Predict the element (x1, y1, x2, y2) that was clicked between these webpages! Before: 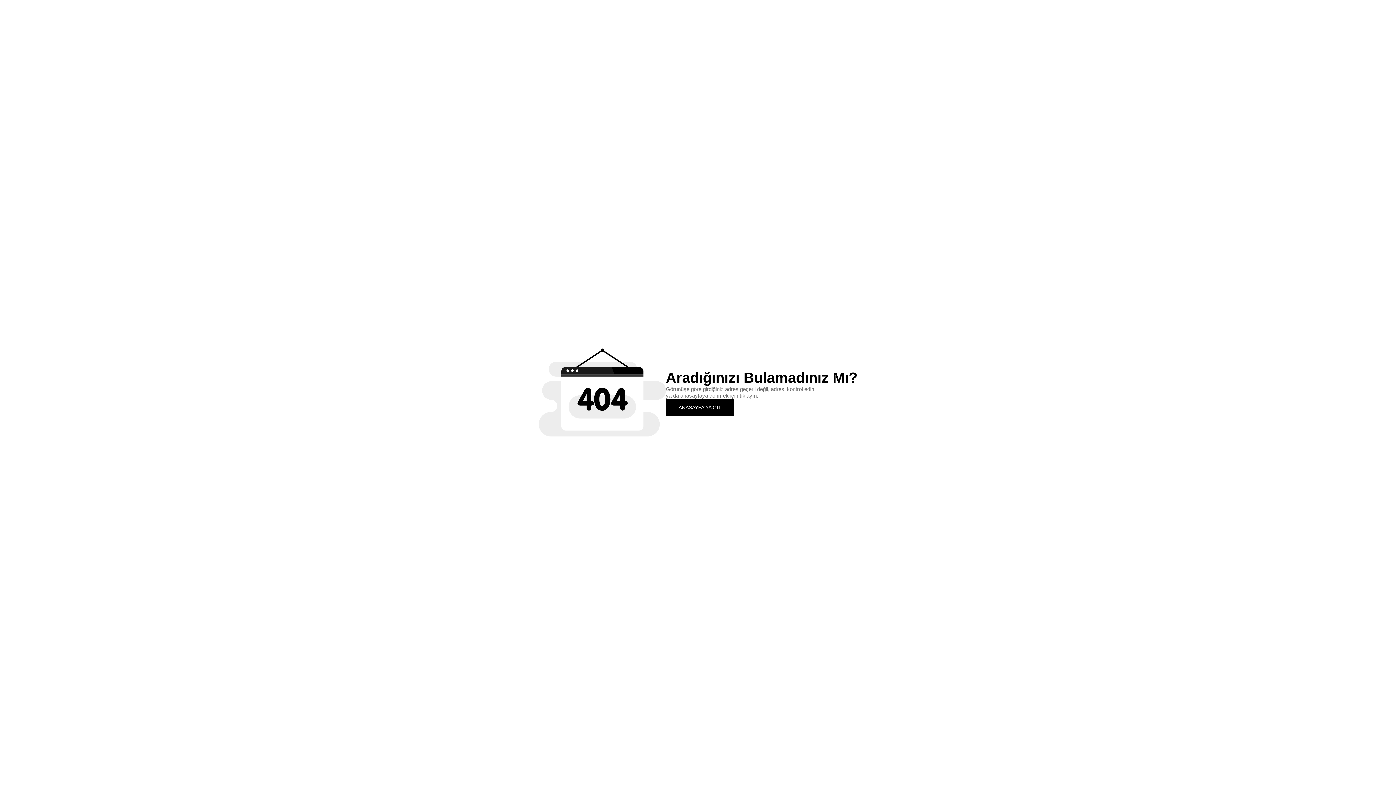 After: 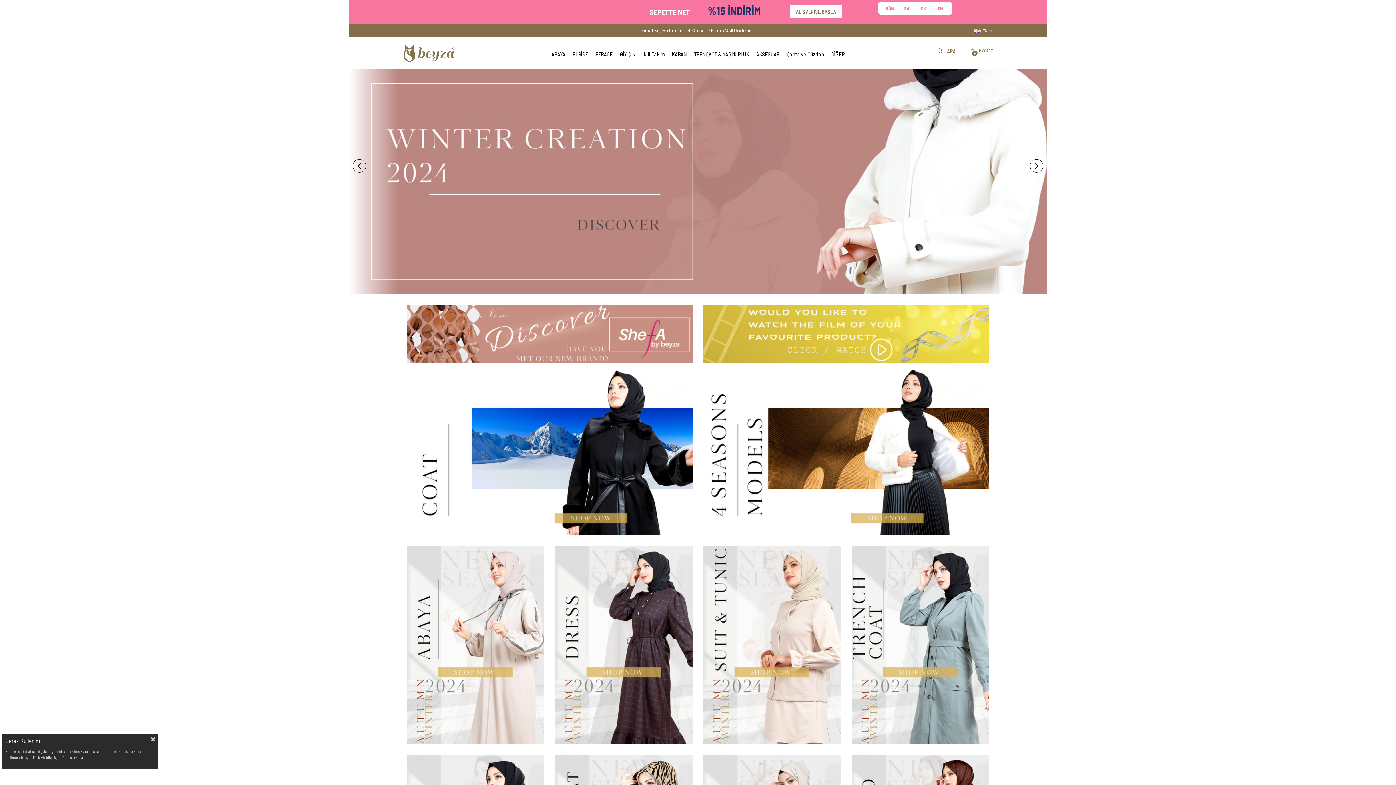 Action: bbox: (666, 399, 734, 415) label: ANASAYFA'YA GİT